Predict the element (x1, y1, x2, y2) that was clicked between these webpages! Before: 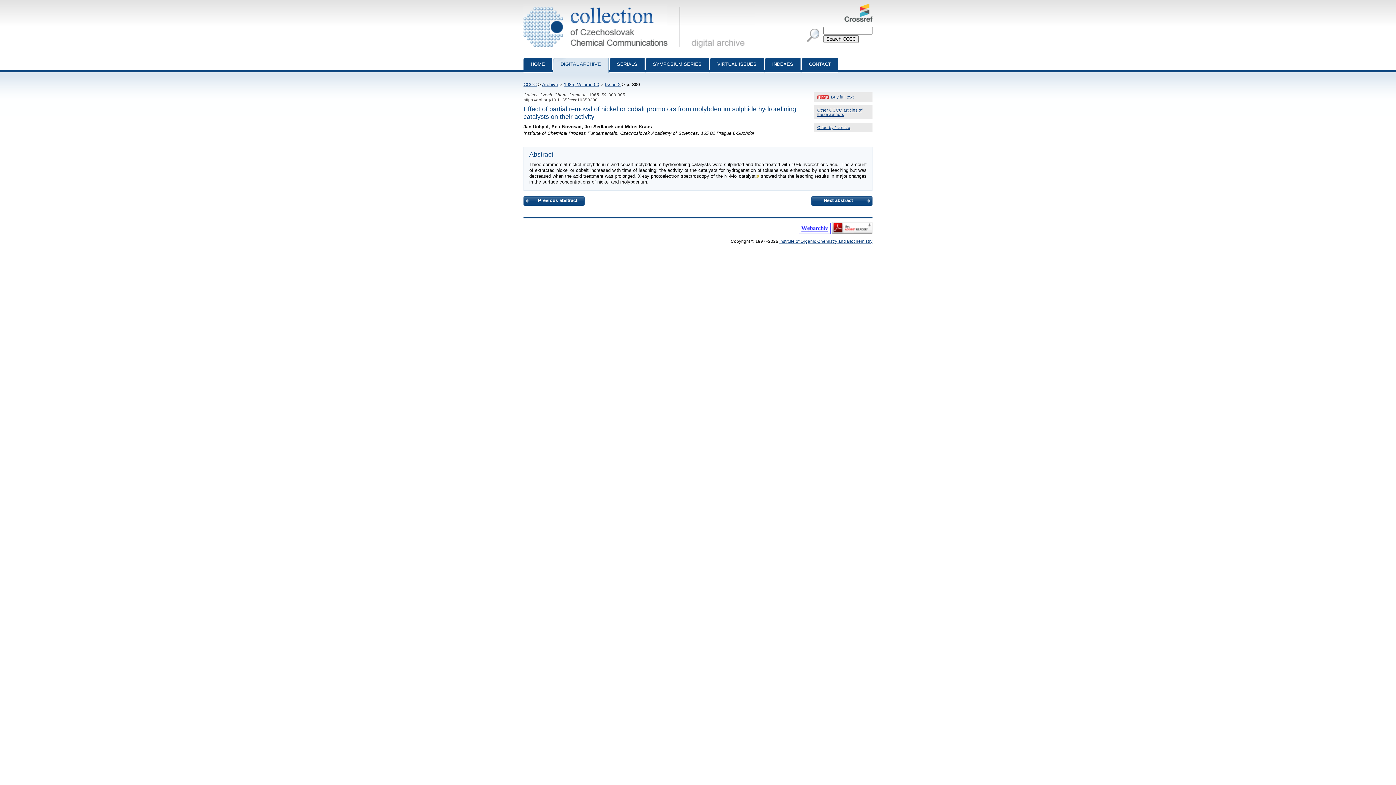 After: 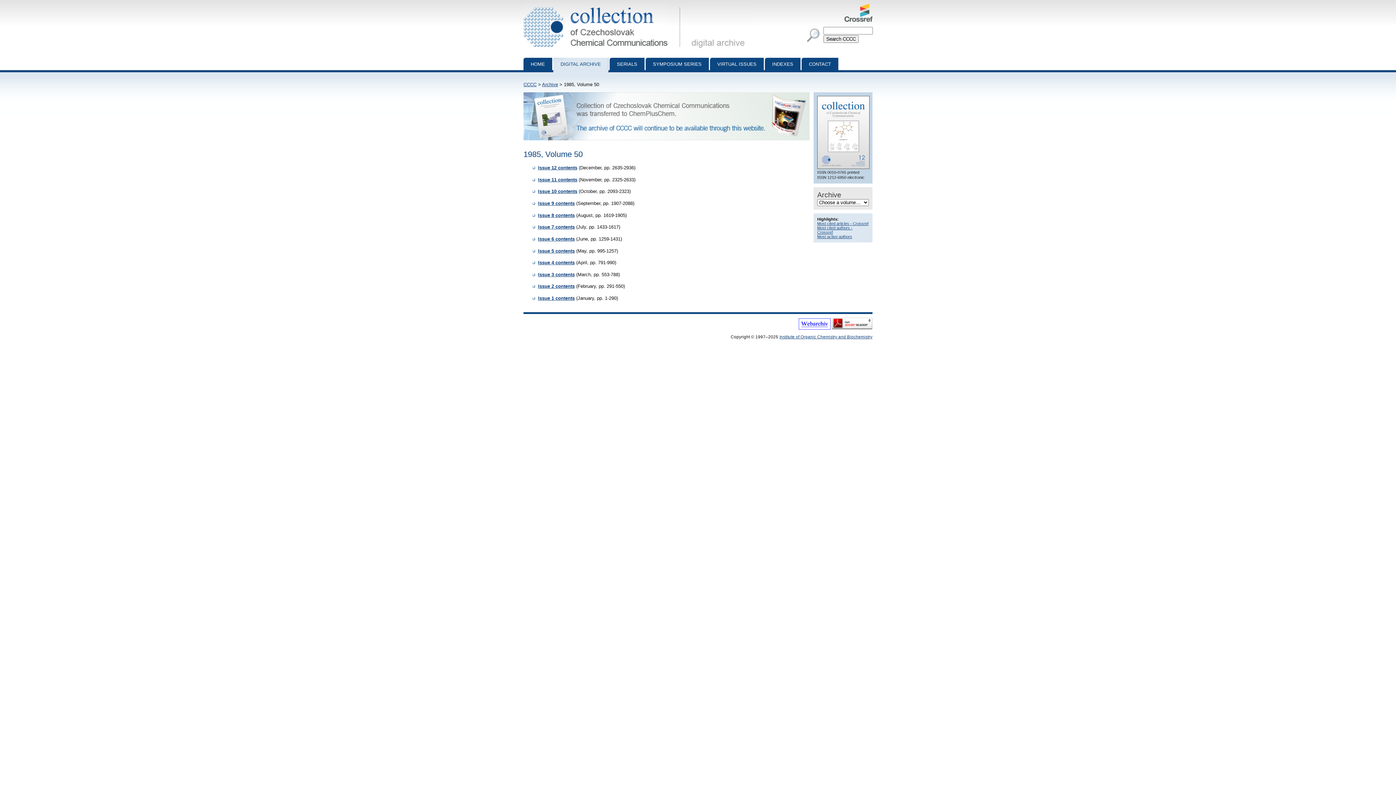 Action: label: 1985, Volume 50 bbox: (564, 81, 599, 87)